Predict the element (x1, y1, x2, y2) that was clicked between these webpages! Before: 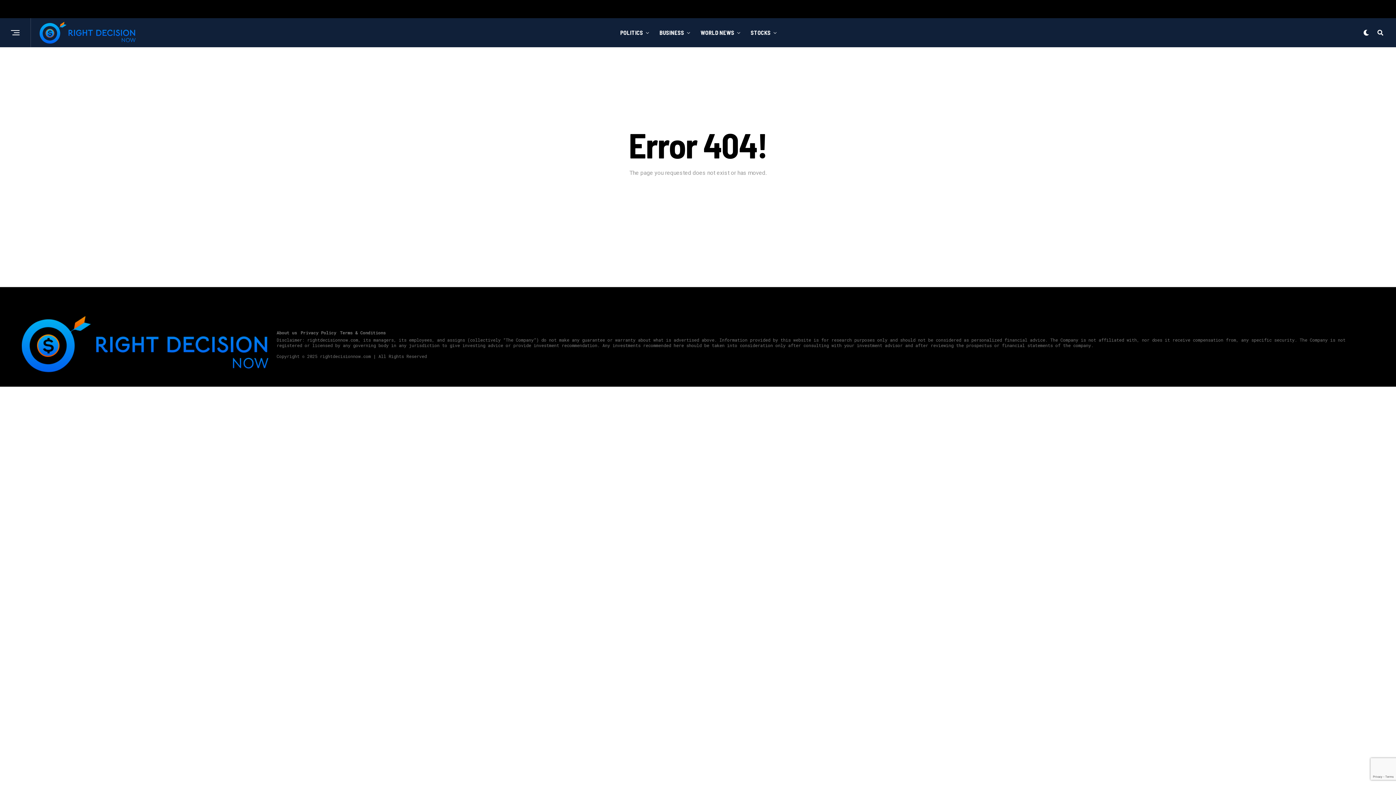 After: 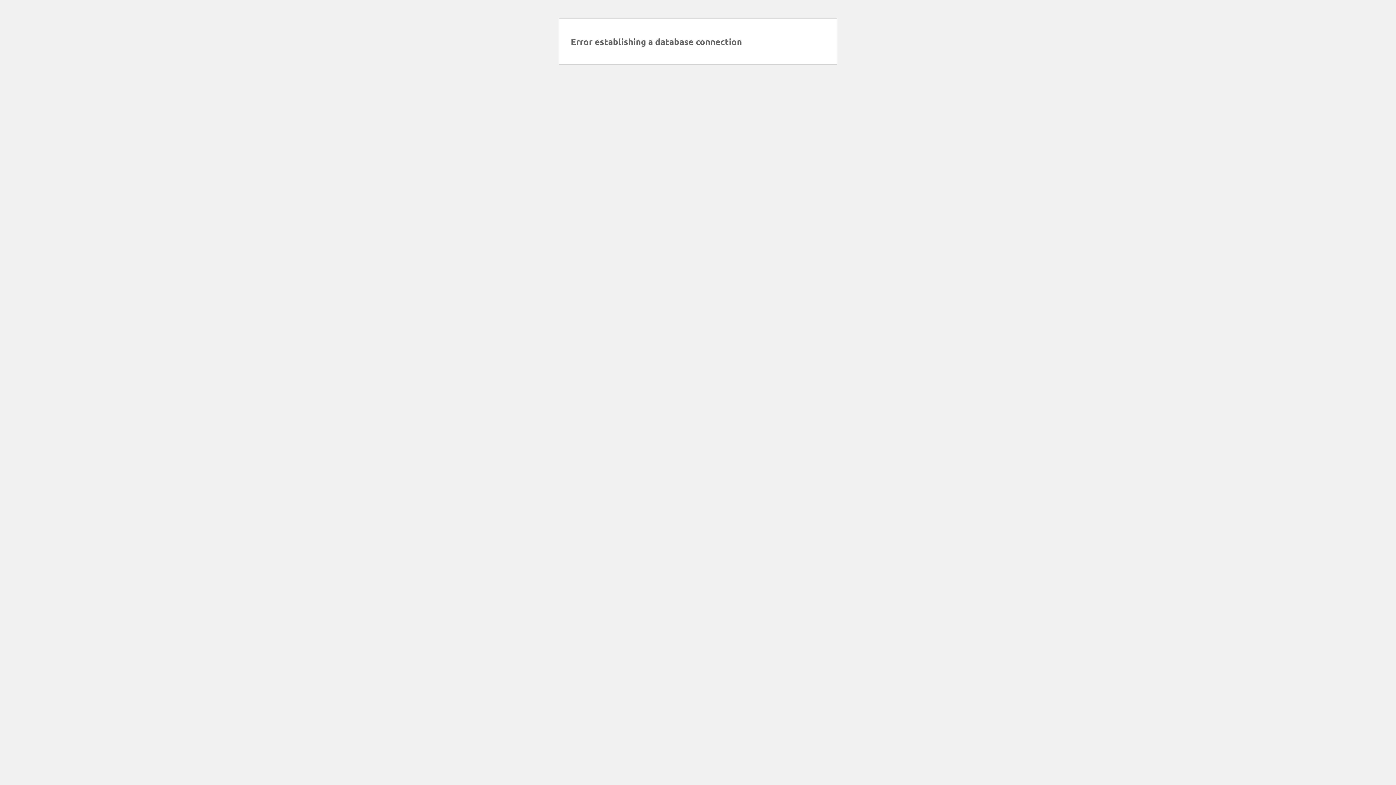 Action: bbox: (340, 329, 385, 335) label: Terms & Conditions